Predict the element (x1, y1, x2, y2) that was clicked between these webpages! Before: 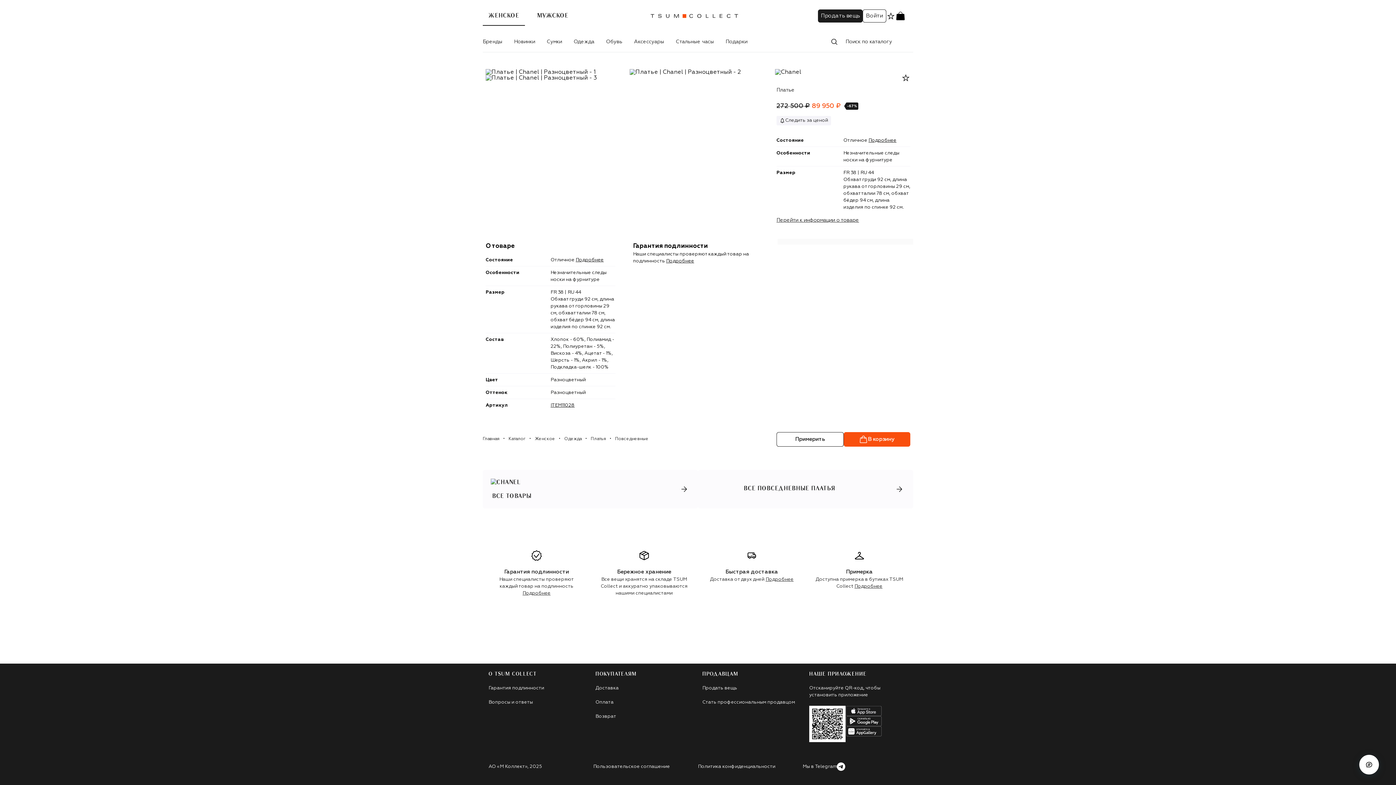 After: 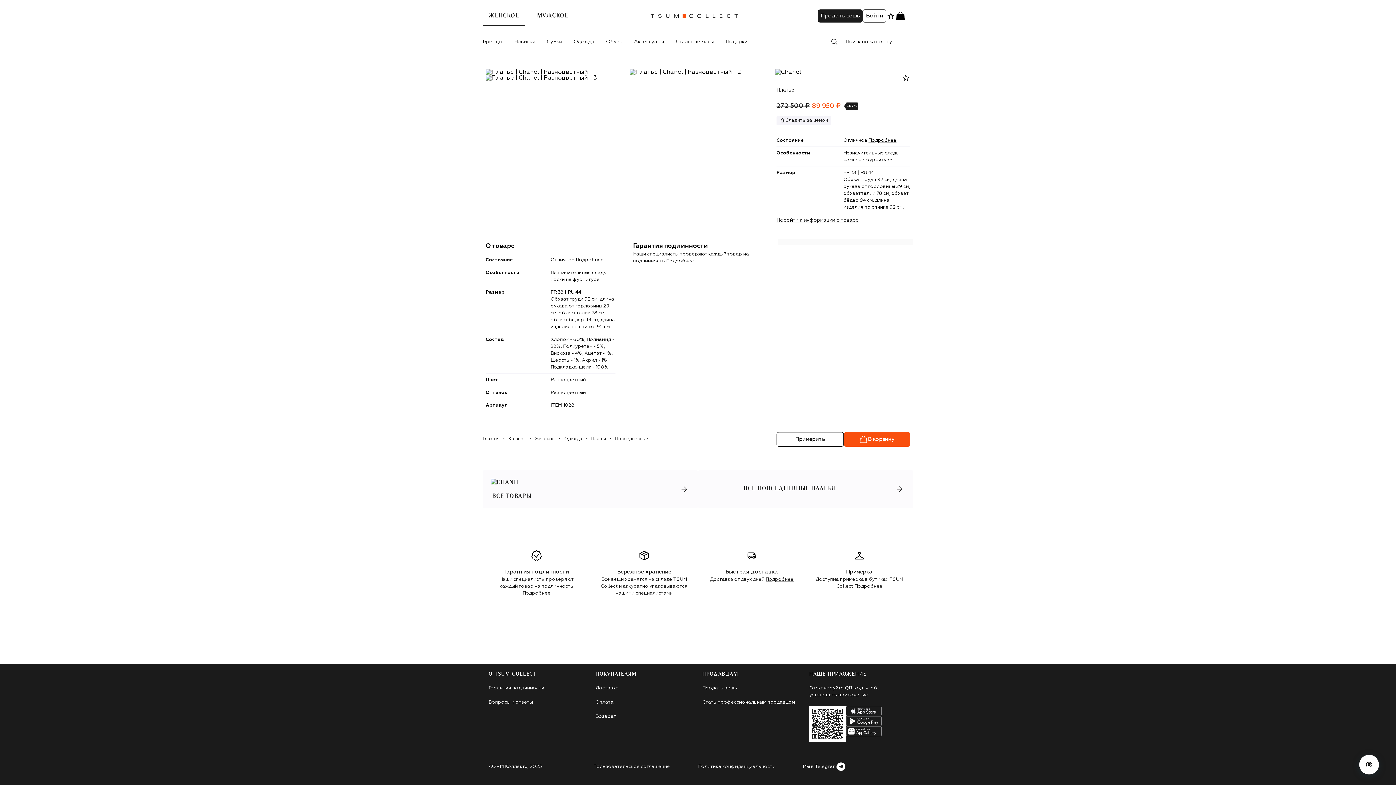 Action: label: Возврат bbox: (595, 714, 616, 719)